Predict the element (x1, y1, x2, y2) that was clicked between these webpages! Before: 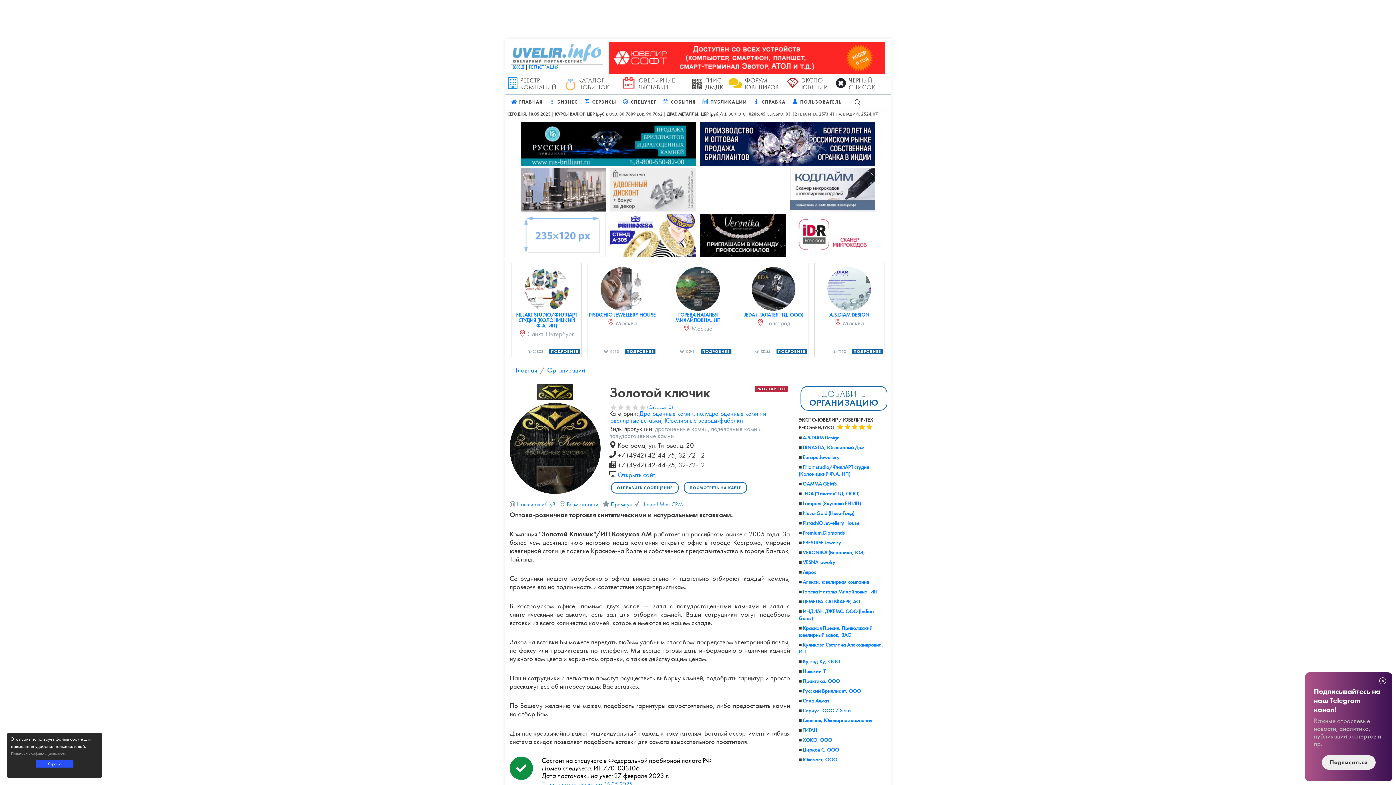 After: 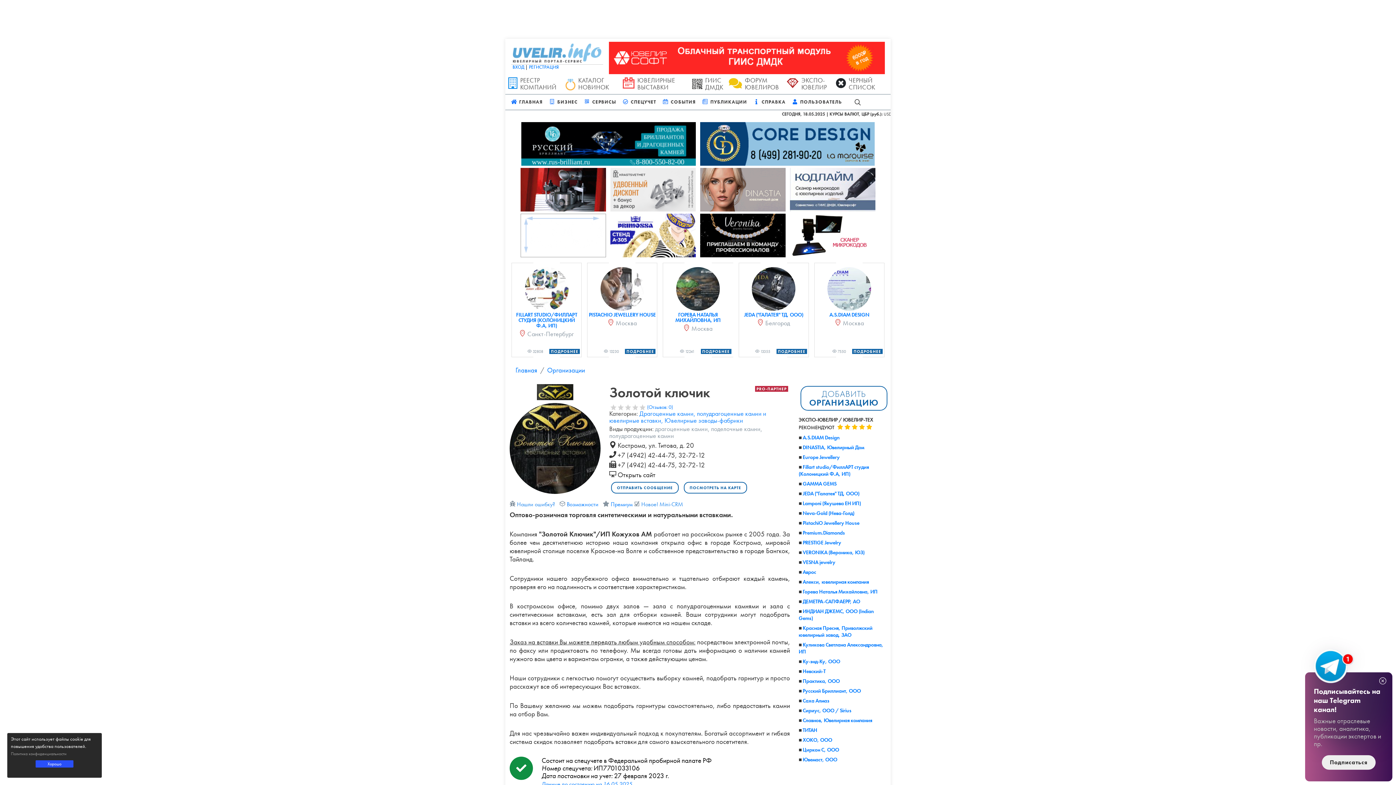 Action: bbox: (617, 470, 655, 479) label: Открыть сайт